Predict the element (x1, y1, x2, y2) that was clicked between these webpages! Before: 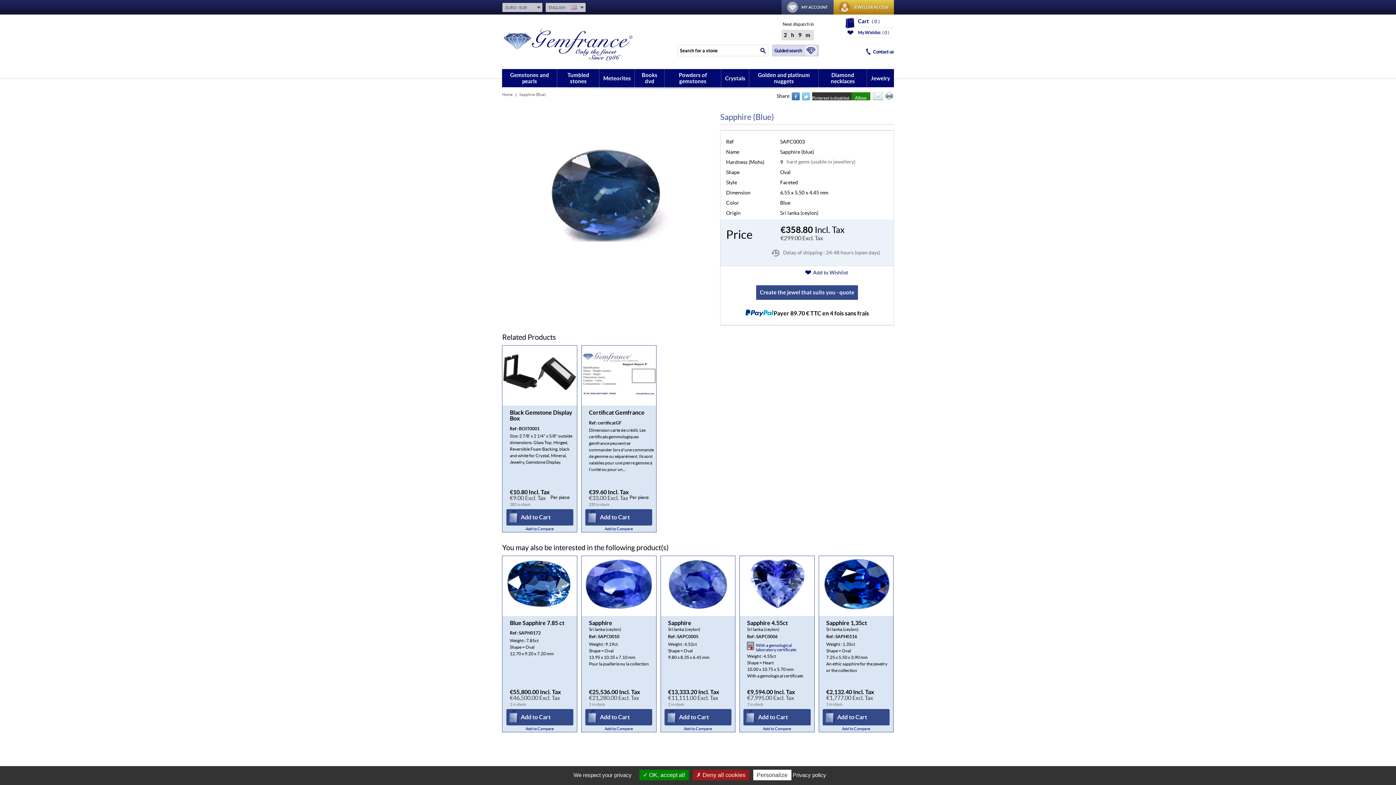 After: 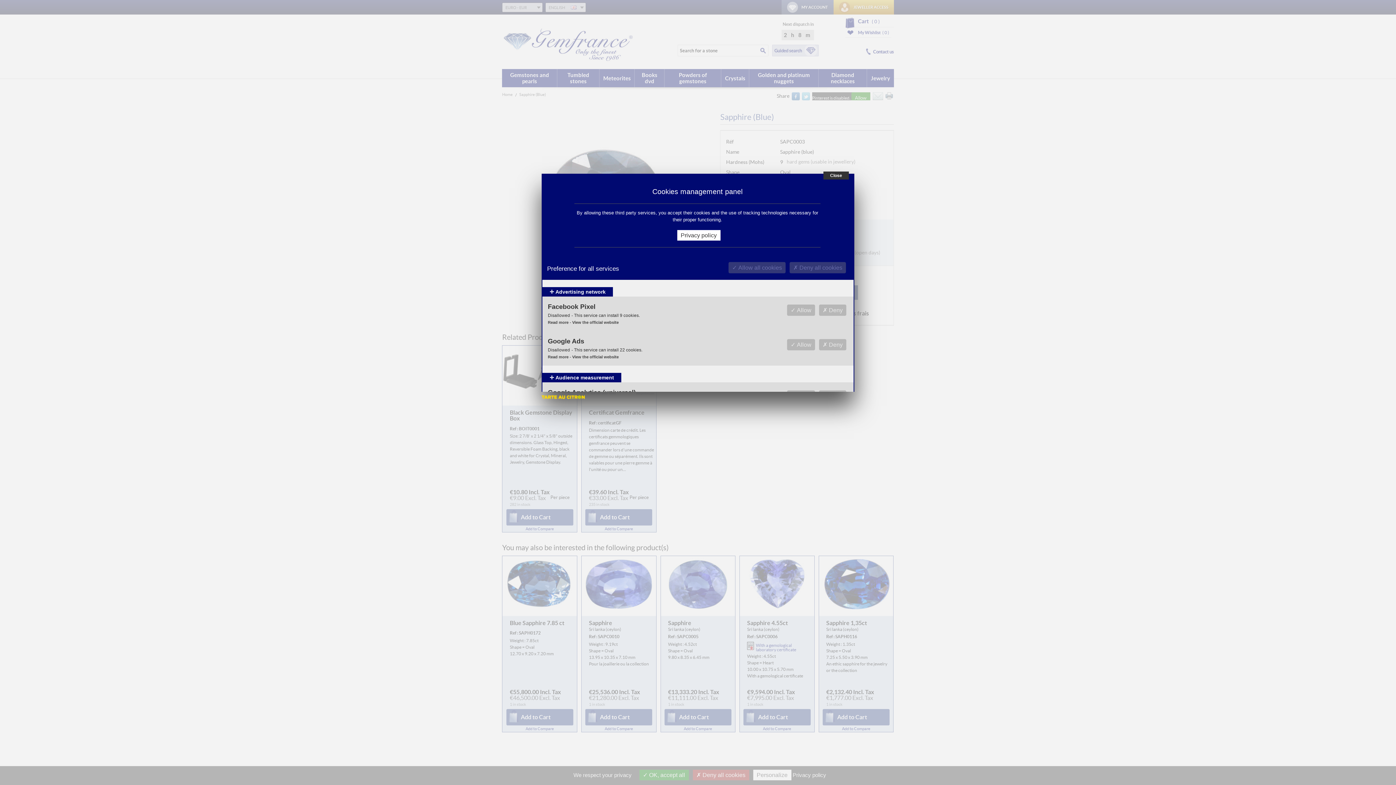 Action: label: Personalize (modal window) bbox: (753, 770, 791, 780)